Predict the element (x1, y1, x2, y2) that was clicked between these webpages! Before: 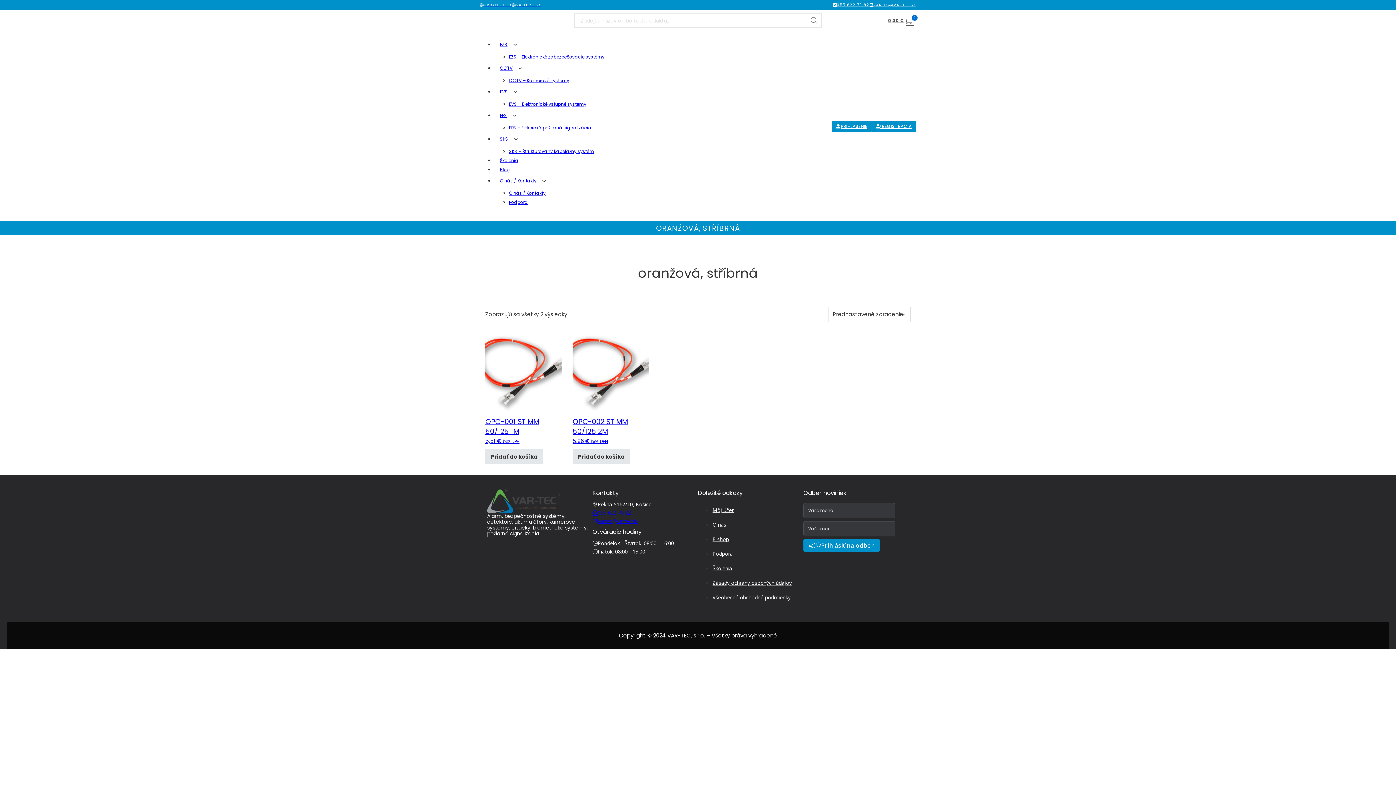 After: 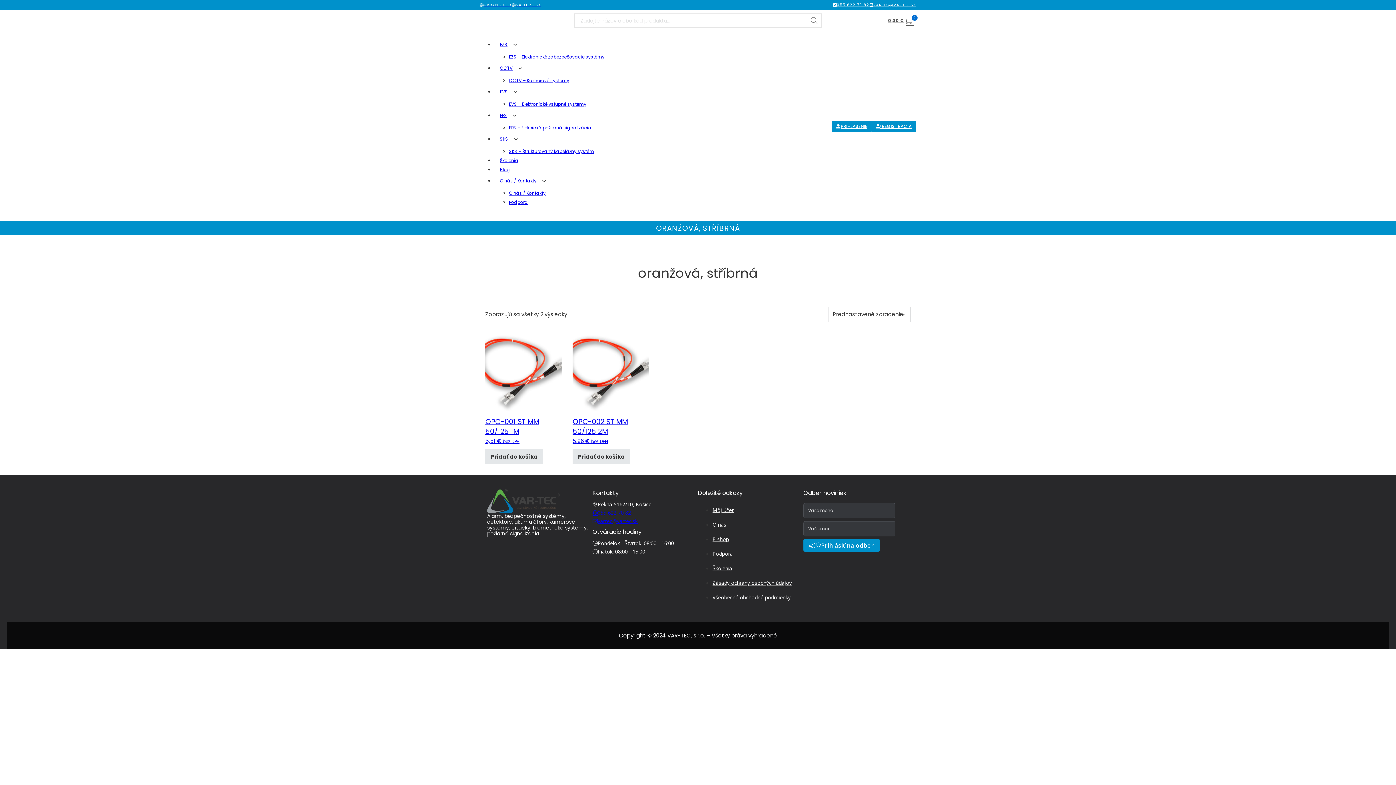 Action: bbox: (807, 13, 821, 28)